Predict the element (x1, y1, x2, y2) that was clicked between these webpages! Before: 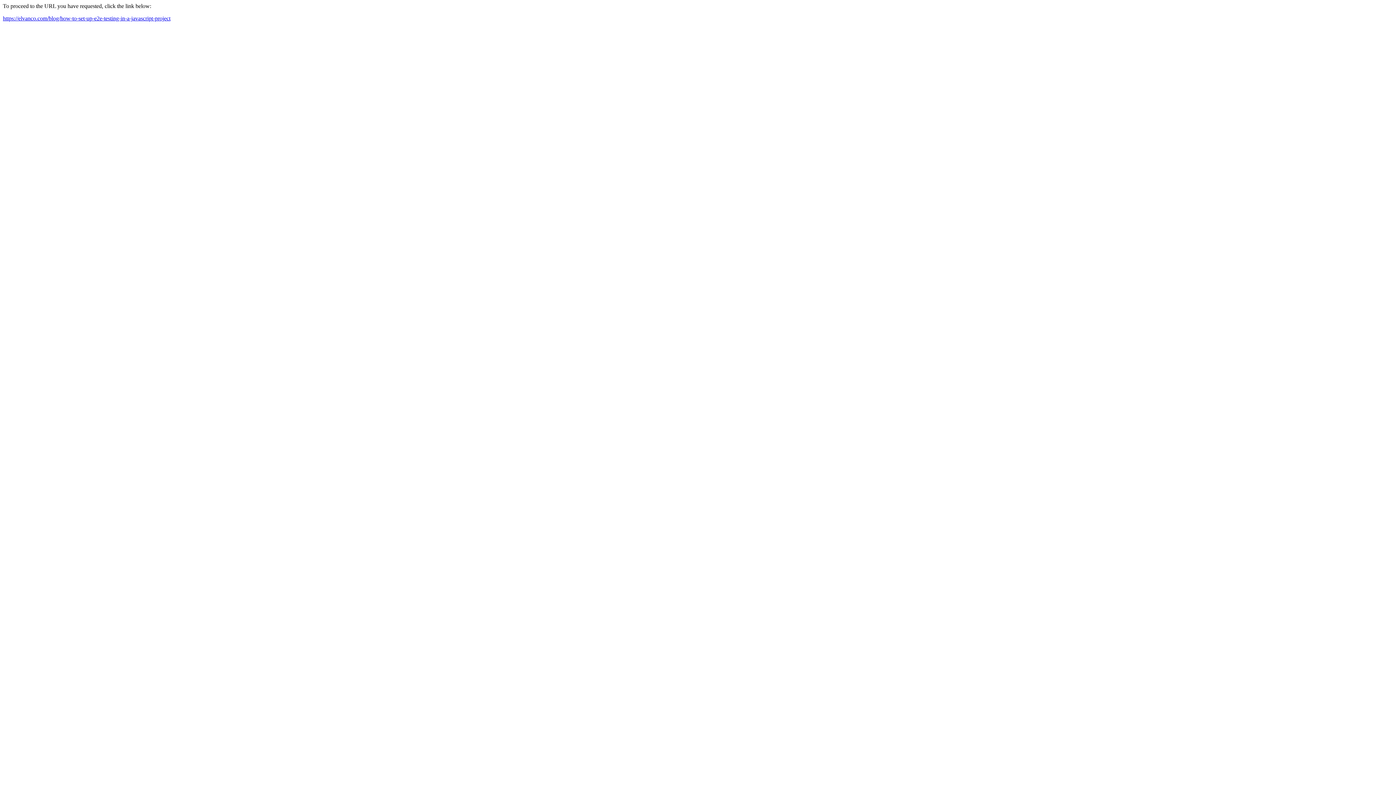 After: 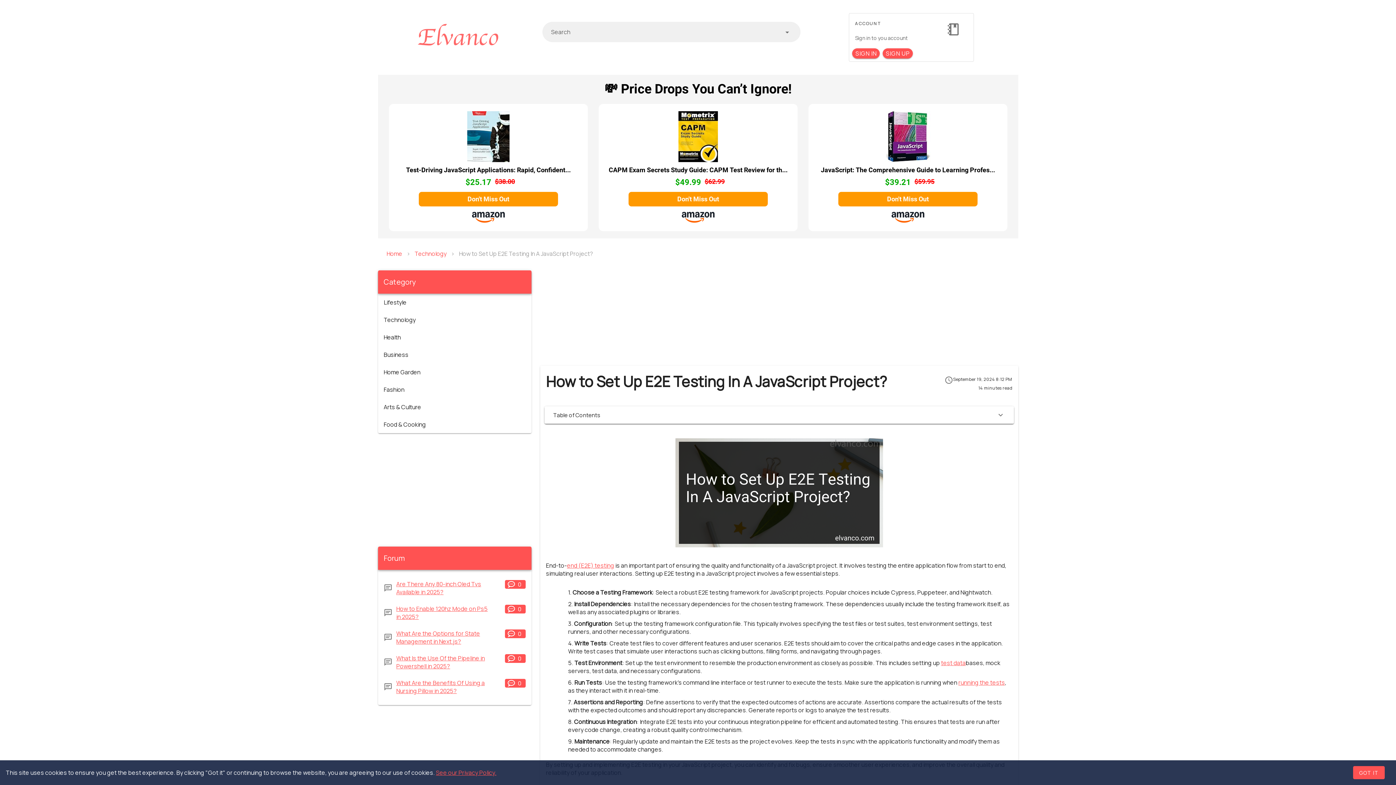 Action: bbox: (2, 15, 170, 21) label: https://elvanco.com/blog/how-to-set-up-e2e-testing-in-a-javascript-project